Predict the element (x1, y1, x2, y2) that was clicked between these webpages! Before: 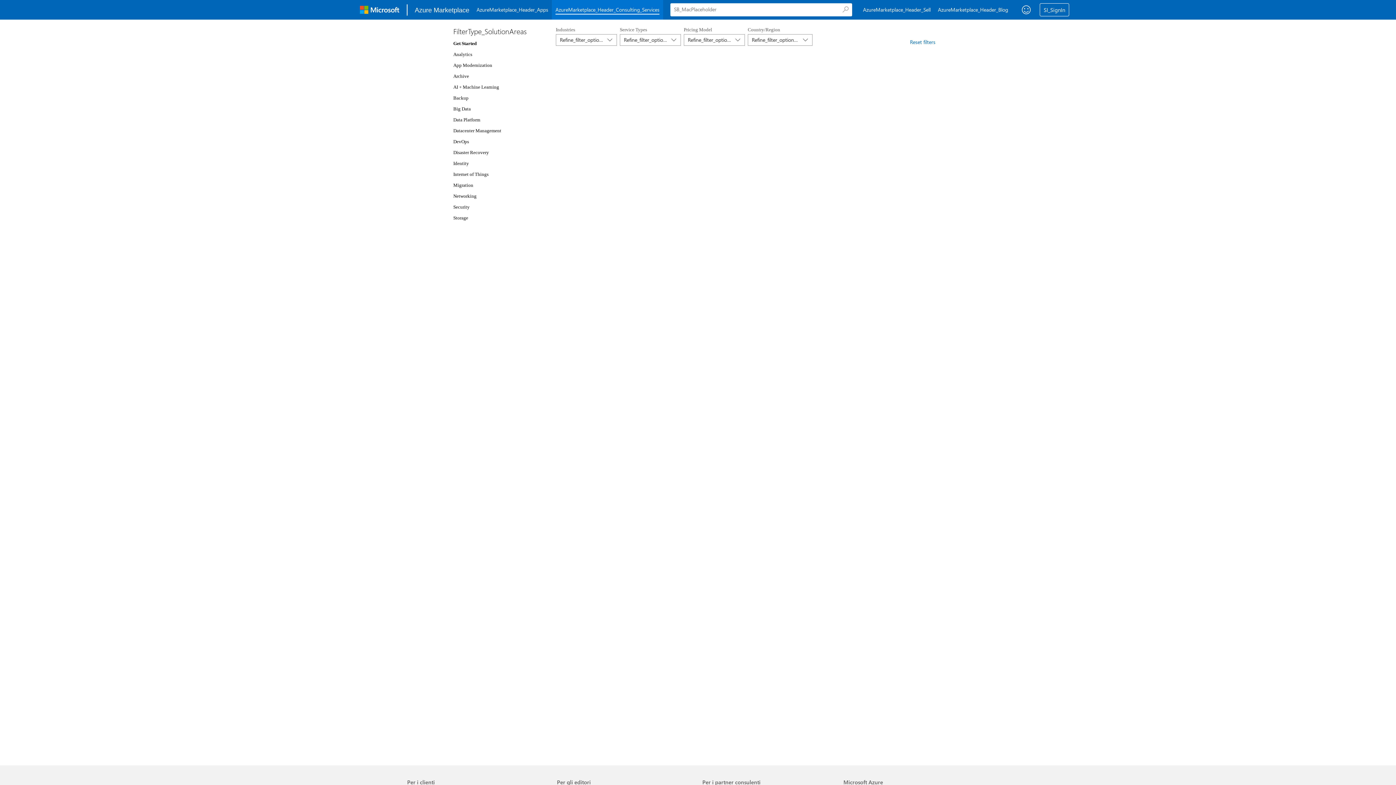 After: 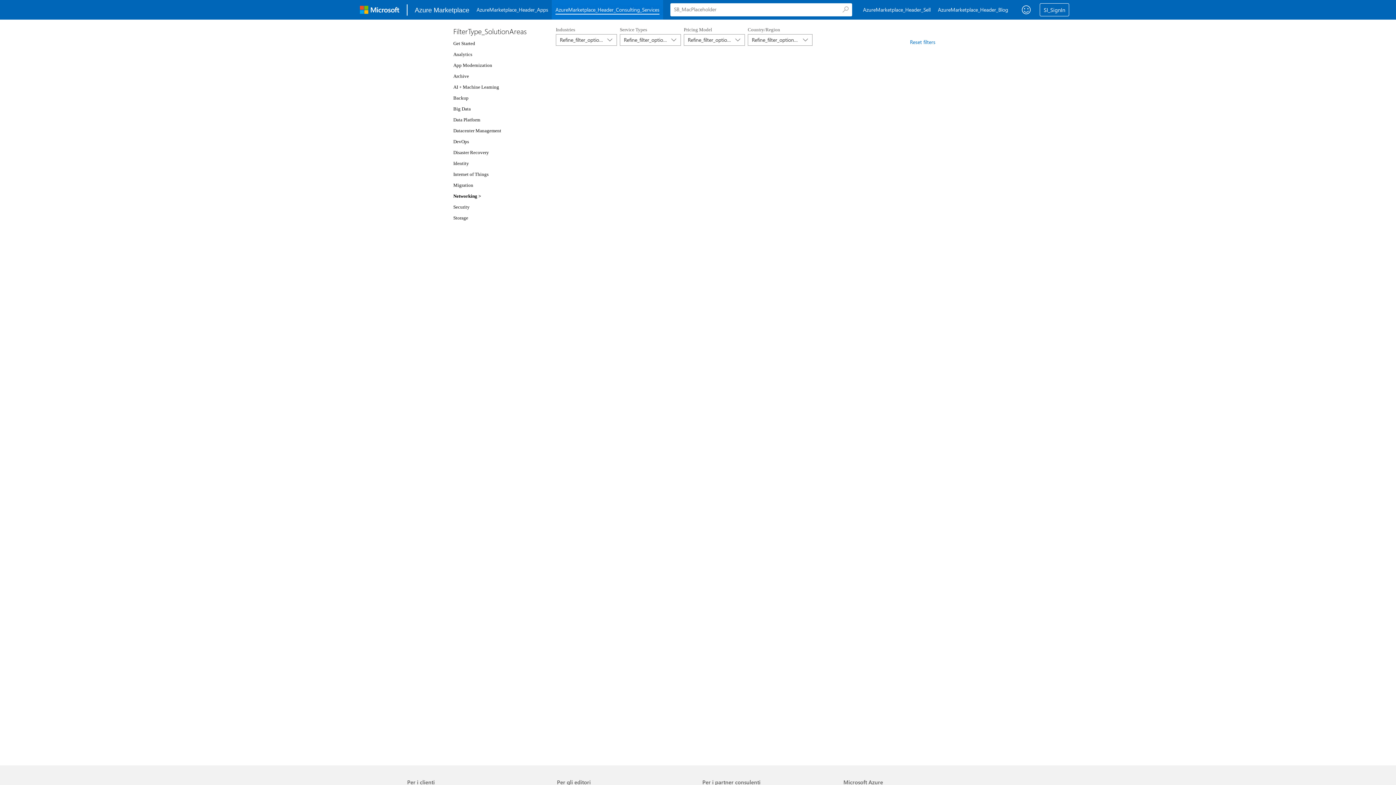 Action: bbox: (453, 193, 476, 198) label: Networking